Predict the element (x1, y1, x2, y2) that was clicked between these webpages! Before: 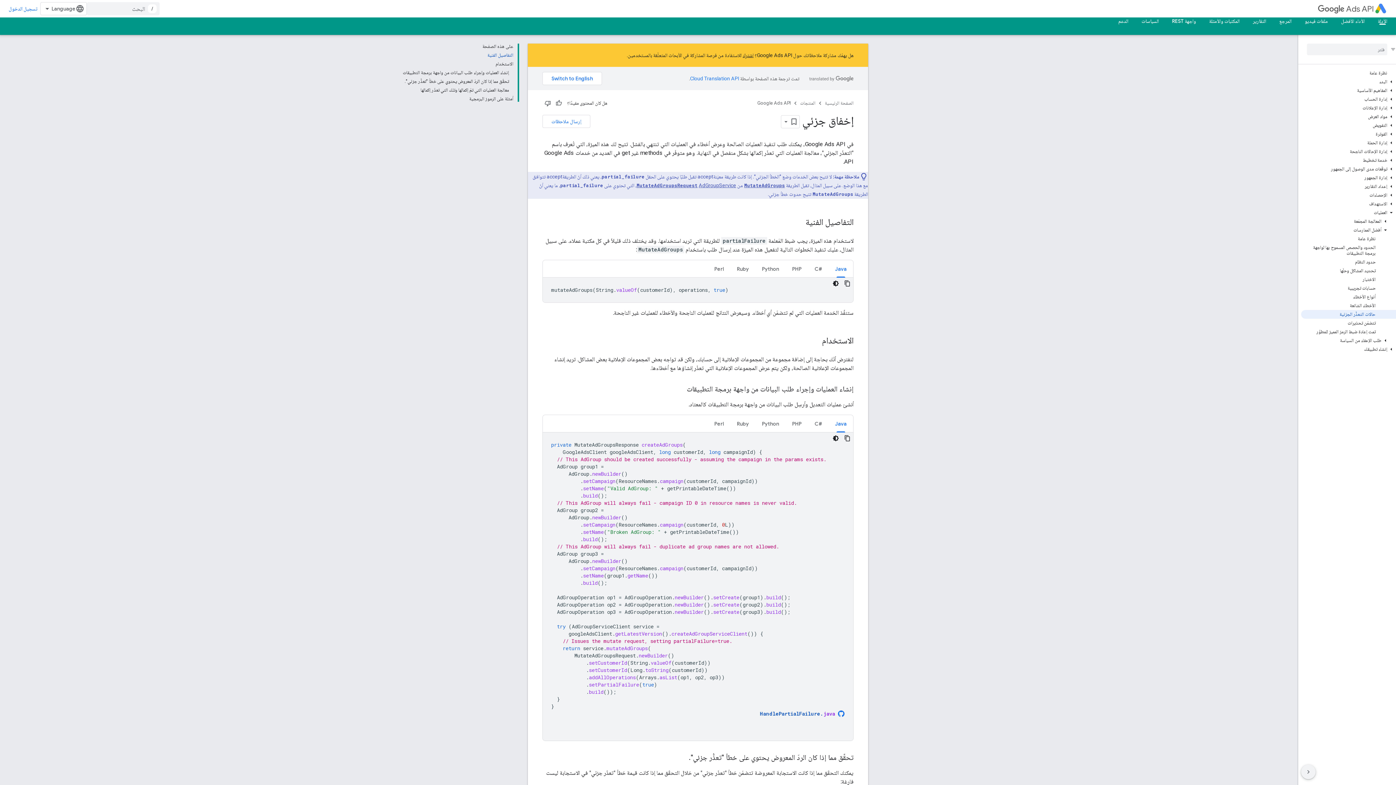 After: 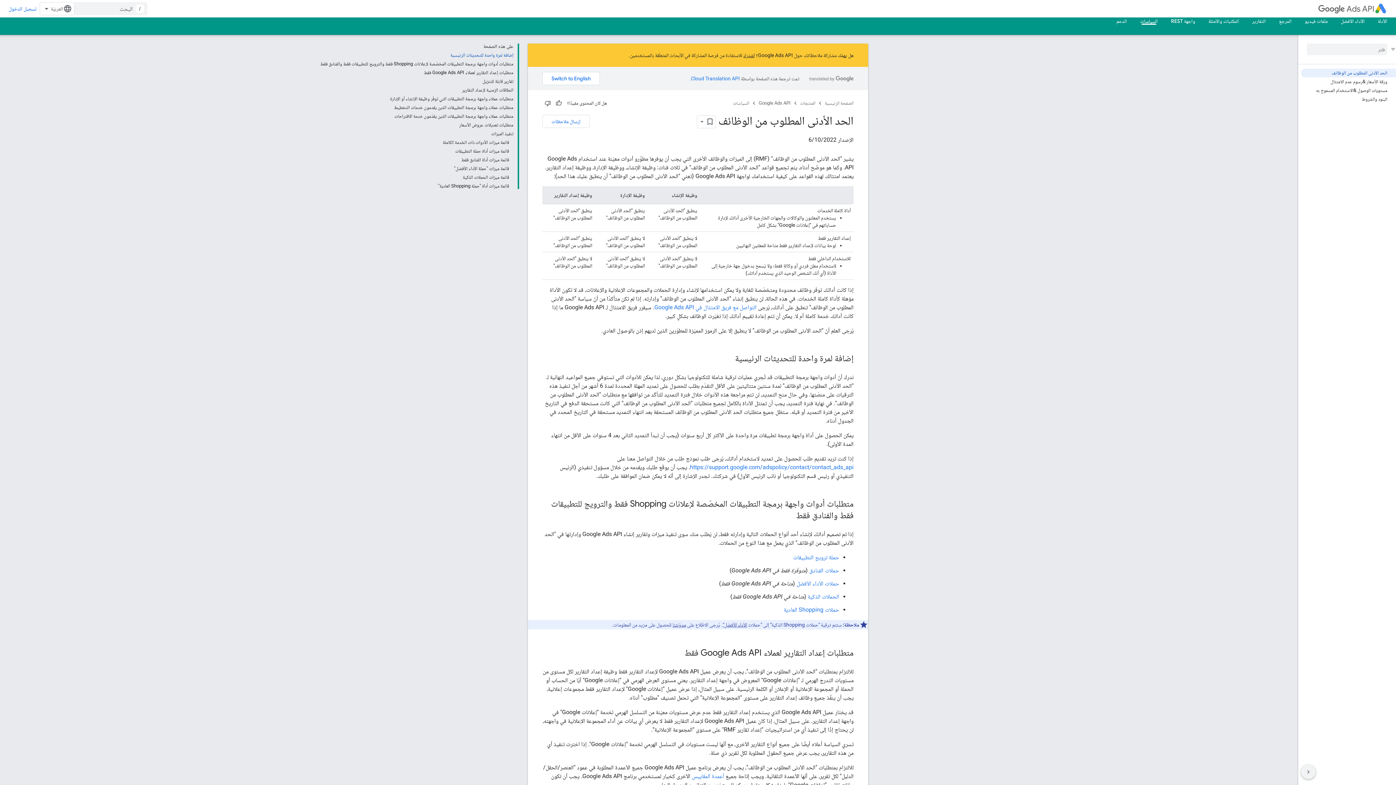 Action: label: السياسات bbox: (1135, 17, 1165, 24)